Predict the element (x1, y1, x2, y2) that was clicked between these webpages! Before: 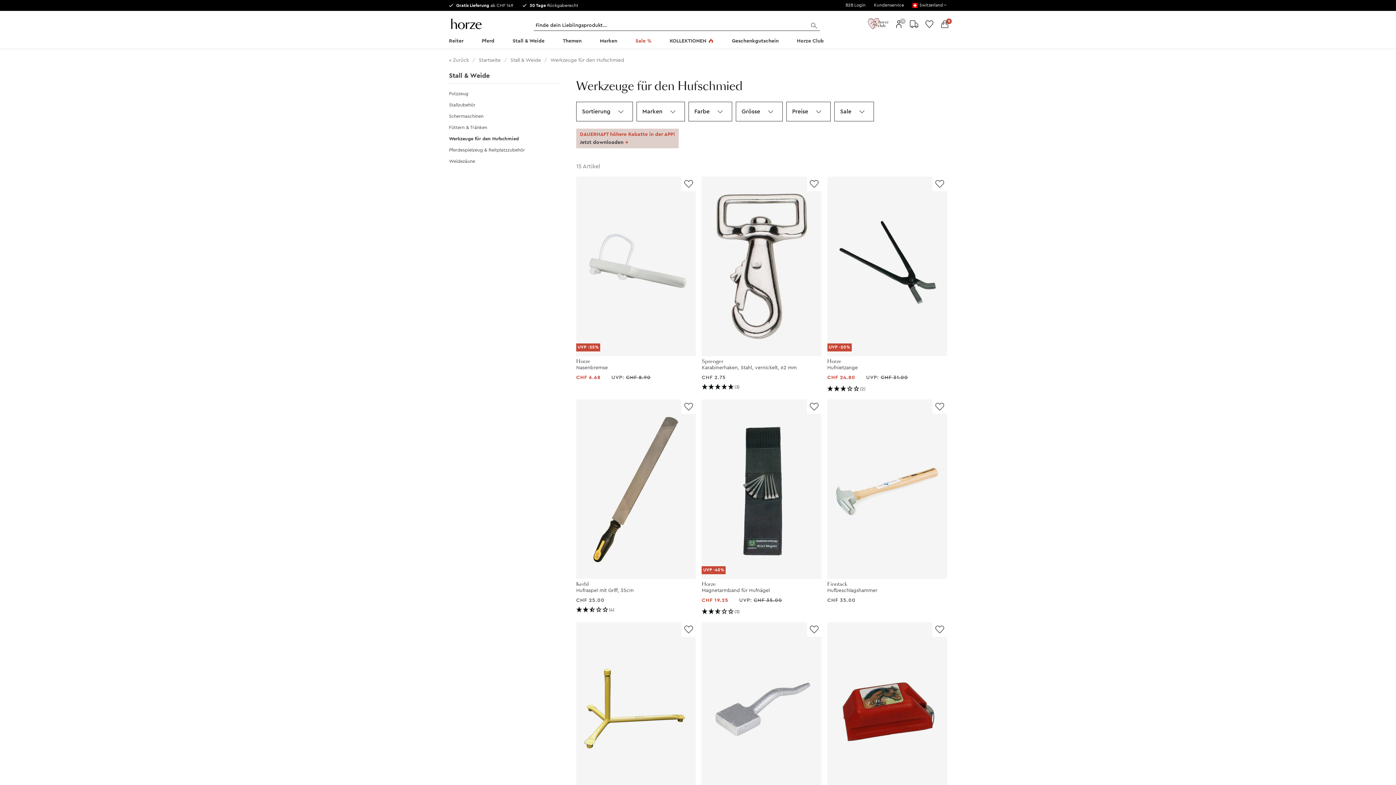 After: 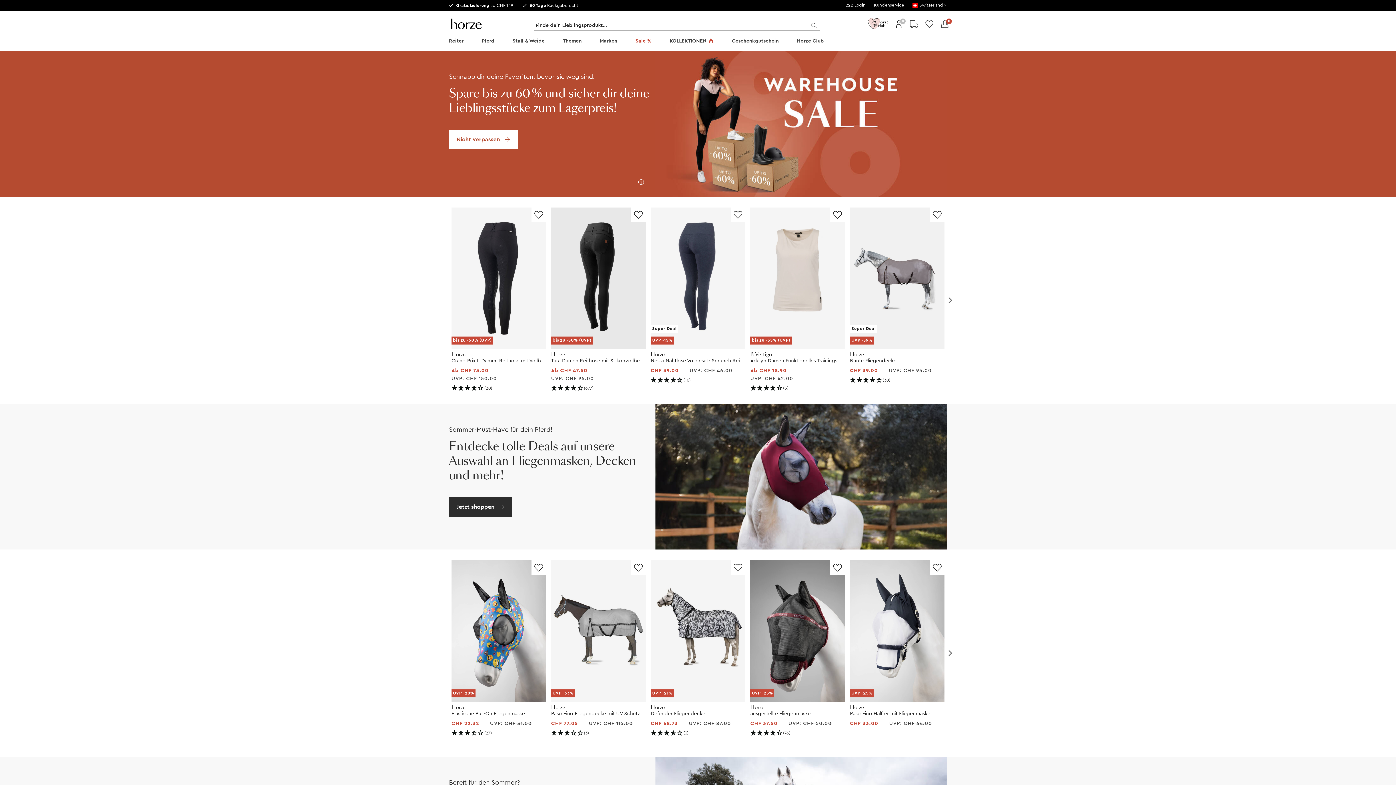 Action: bbox: (449, 16, 523, 30)